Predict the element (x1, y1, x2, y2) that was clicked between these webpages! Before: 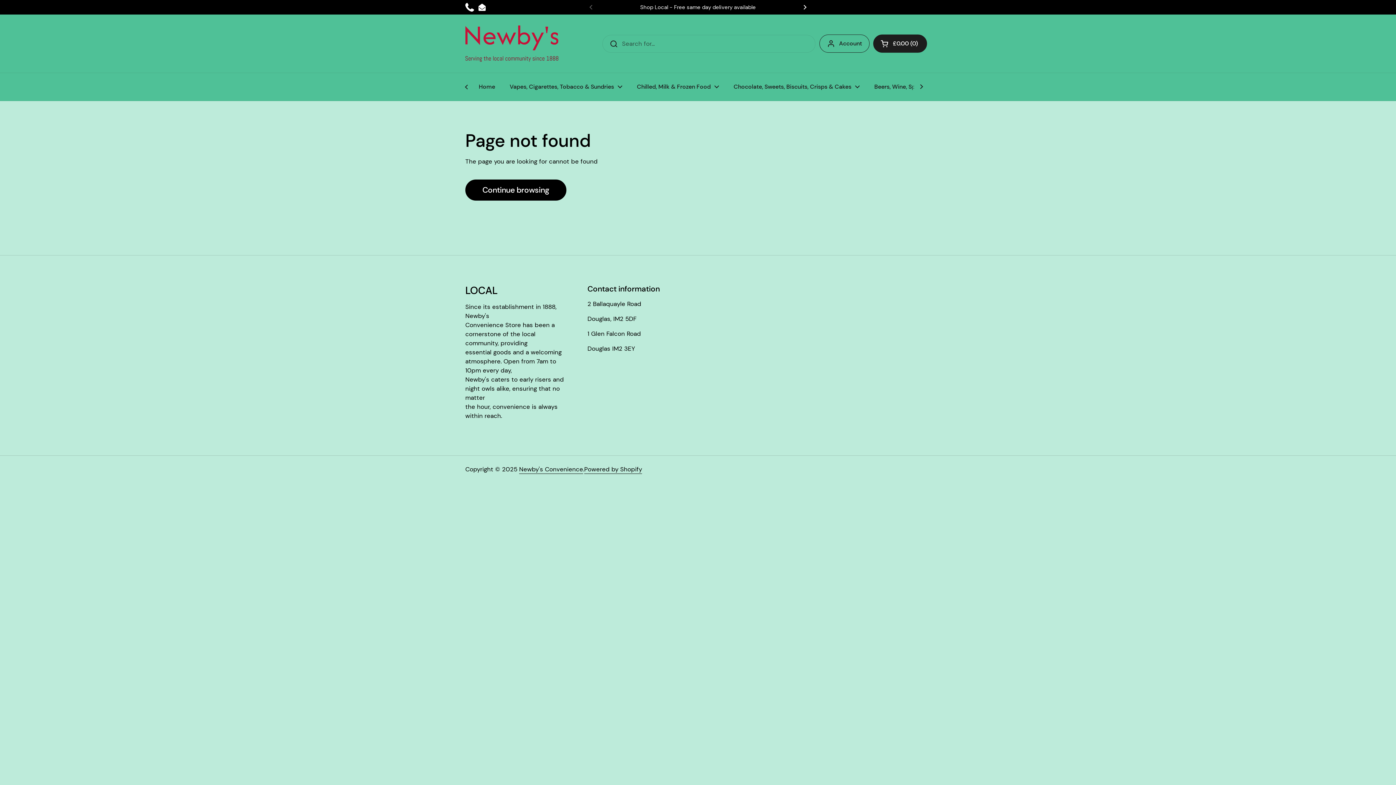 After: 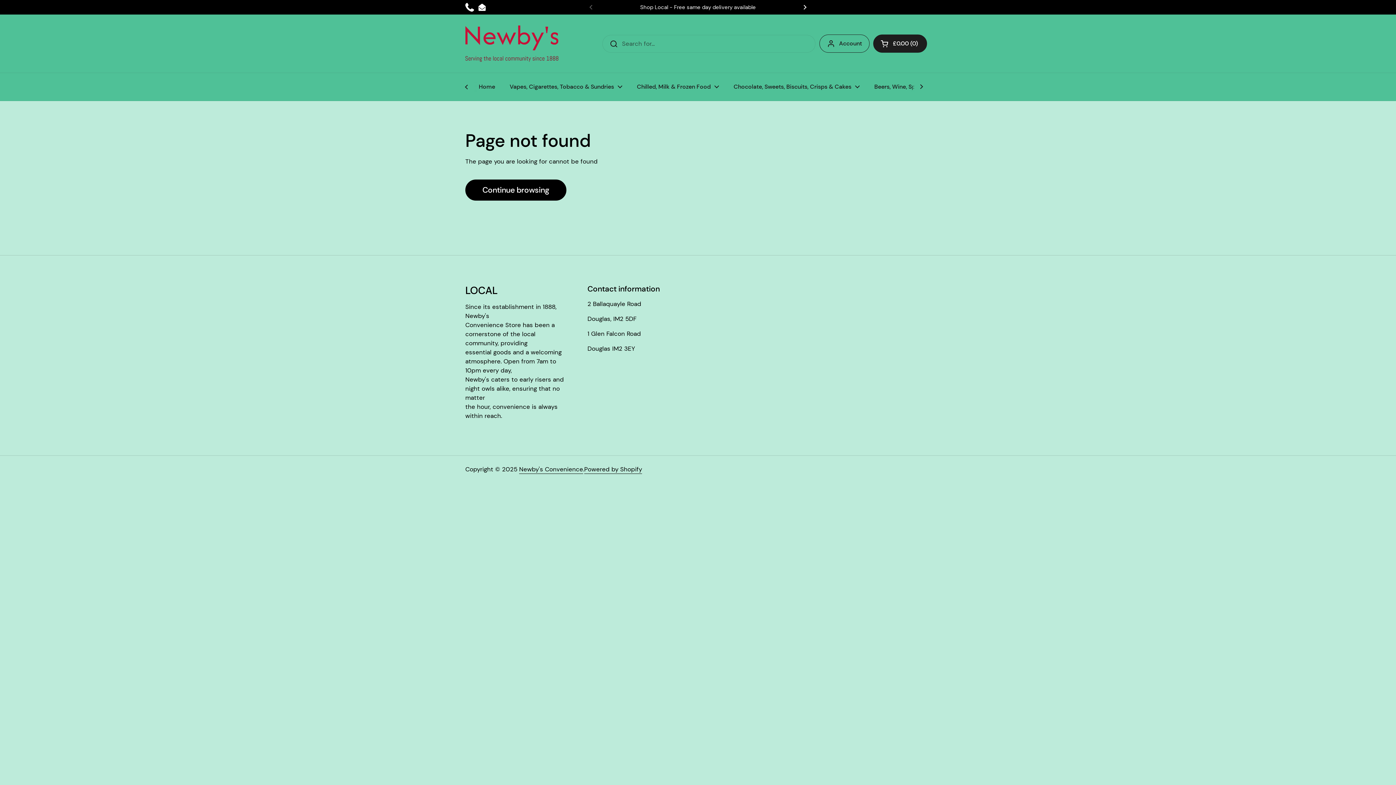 Action: bbox: (477, 2, 486, 11) label: Email